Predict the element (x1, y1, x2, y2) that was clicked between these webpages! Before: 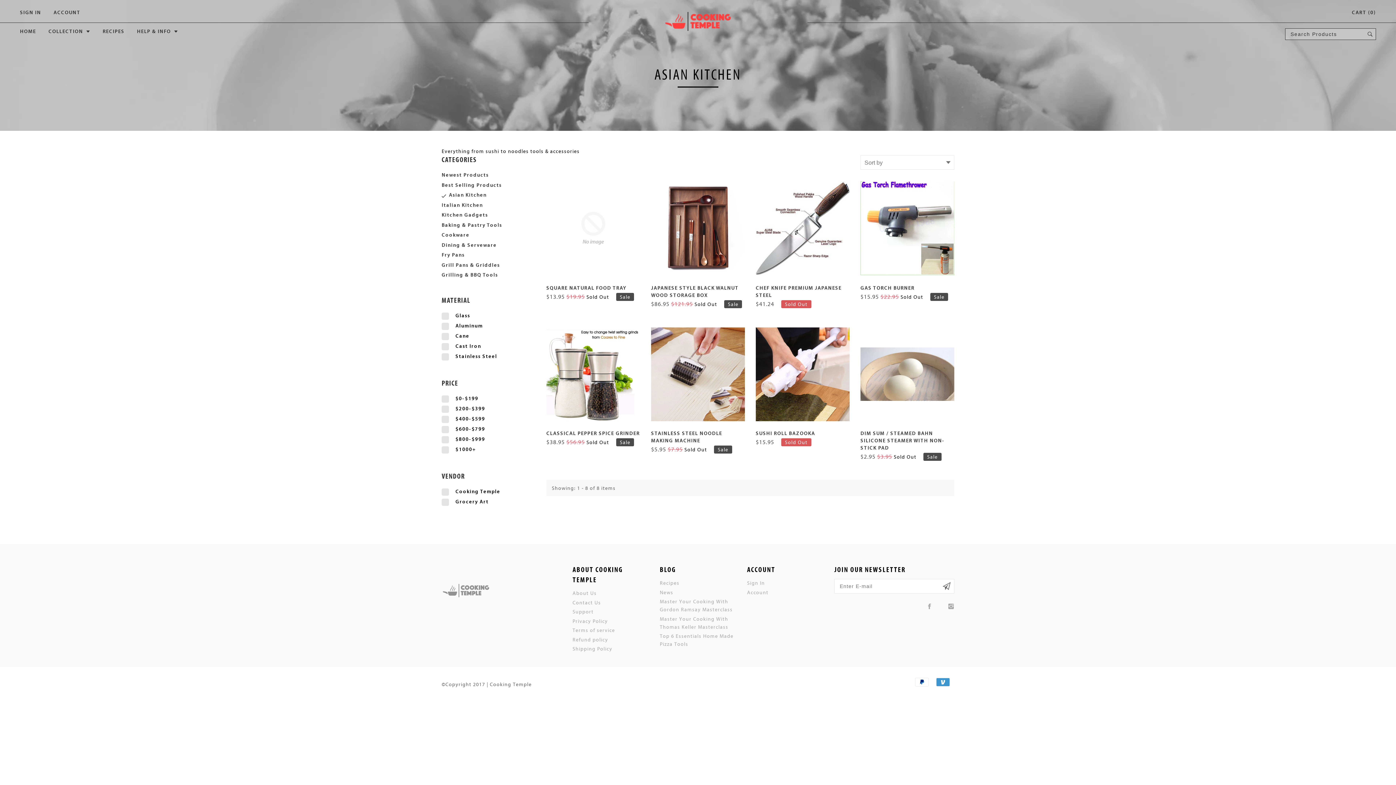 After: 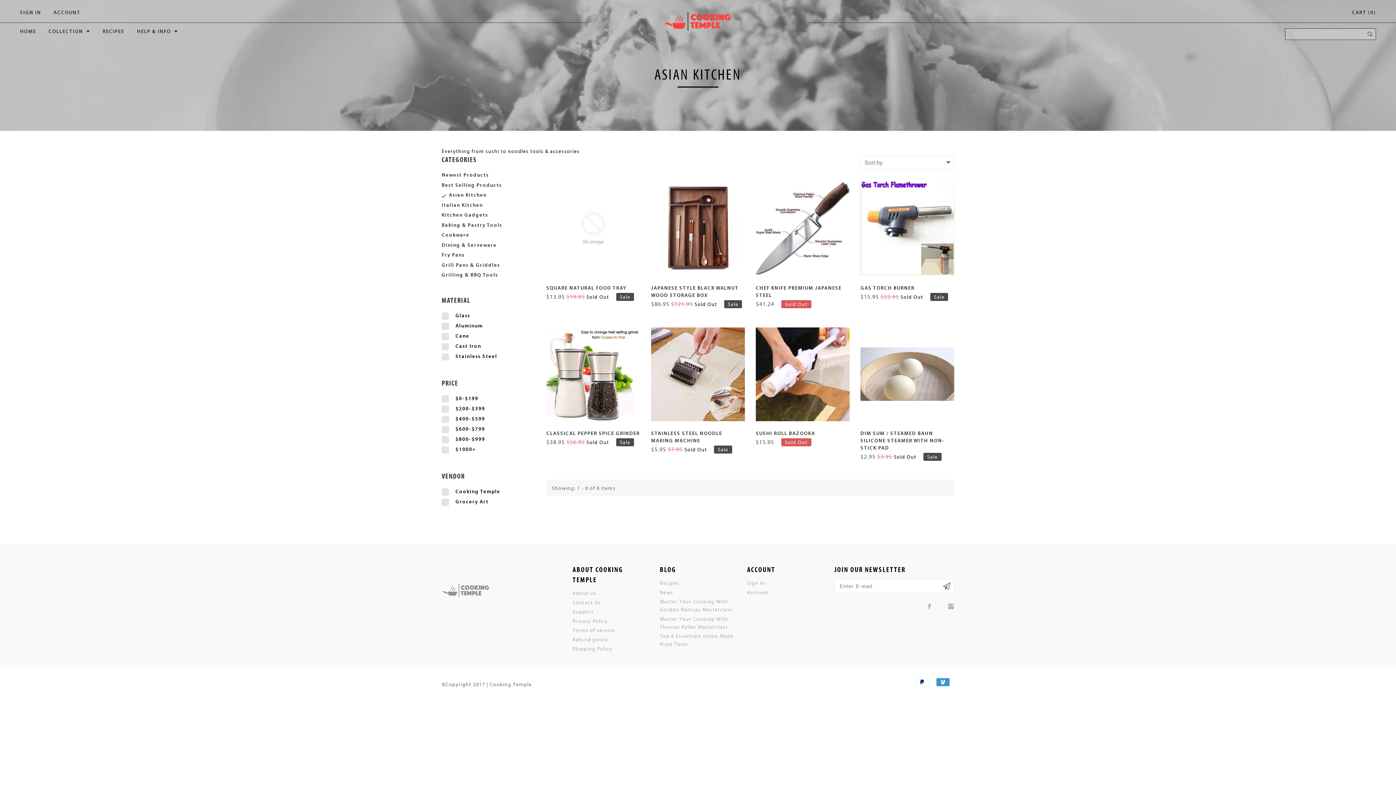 Action: bbox: (1368, 29, 1373, 39)